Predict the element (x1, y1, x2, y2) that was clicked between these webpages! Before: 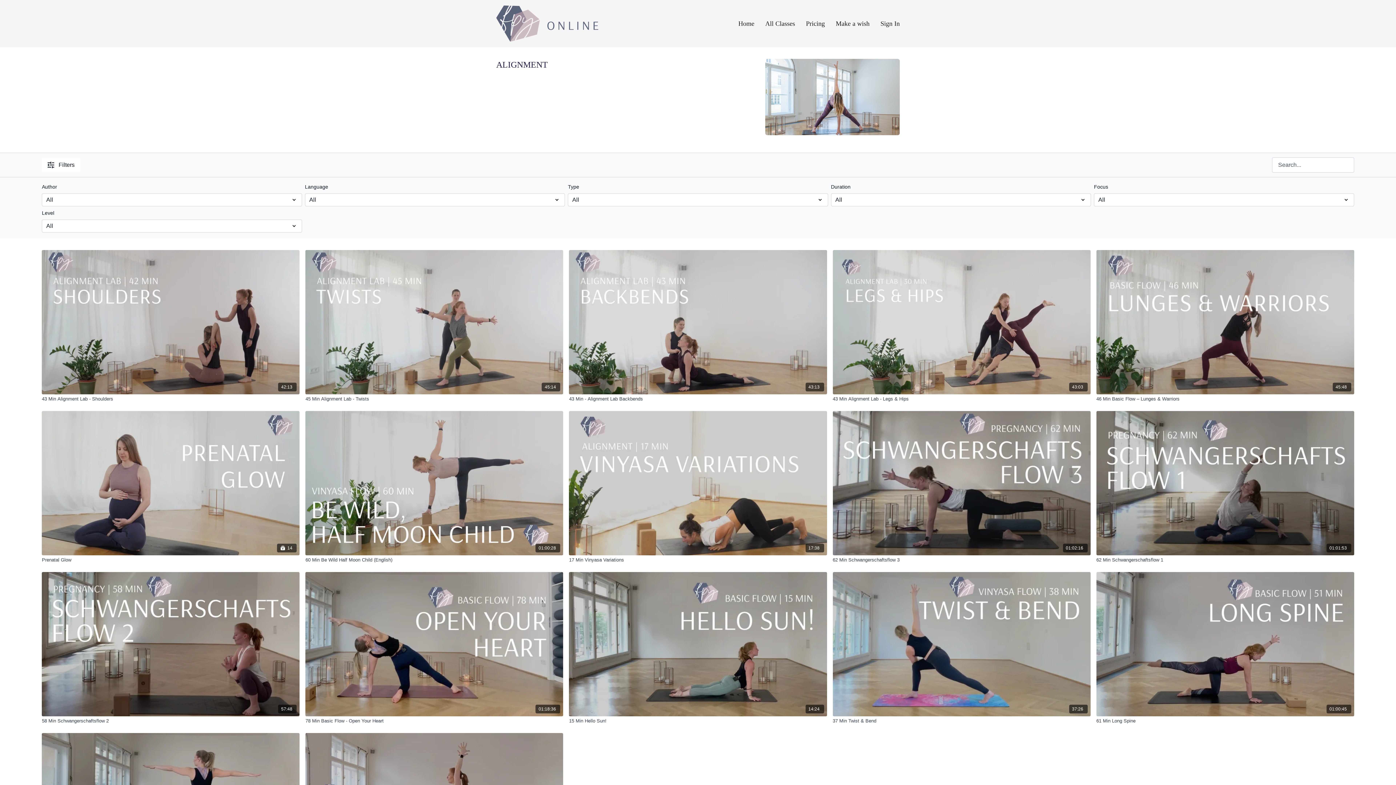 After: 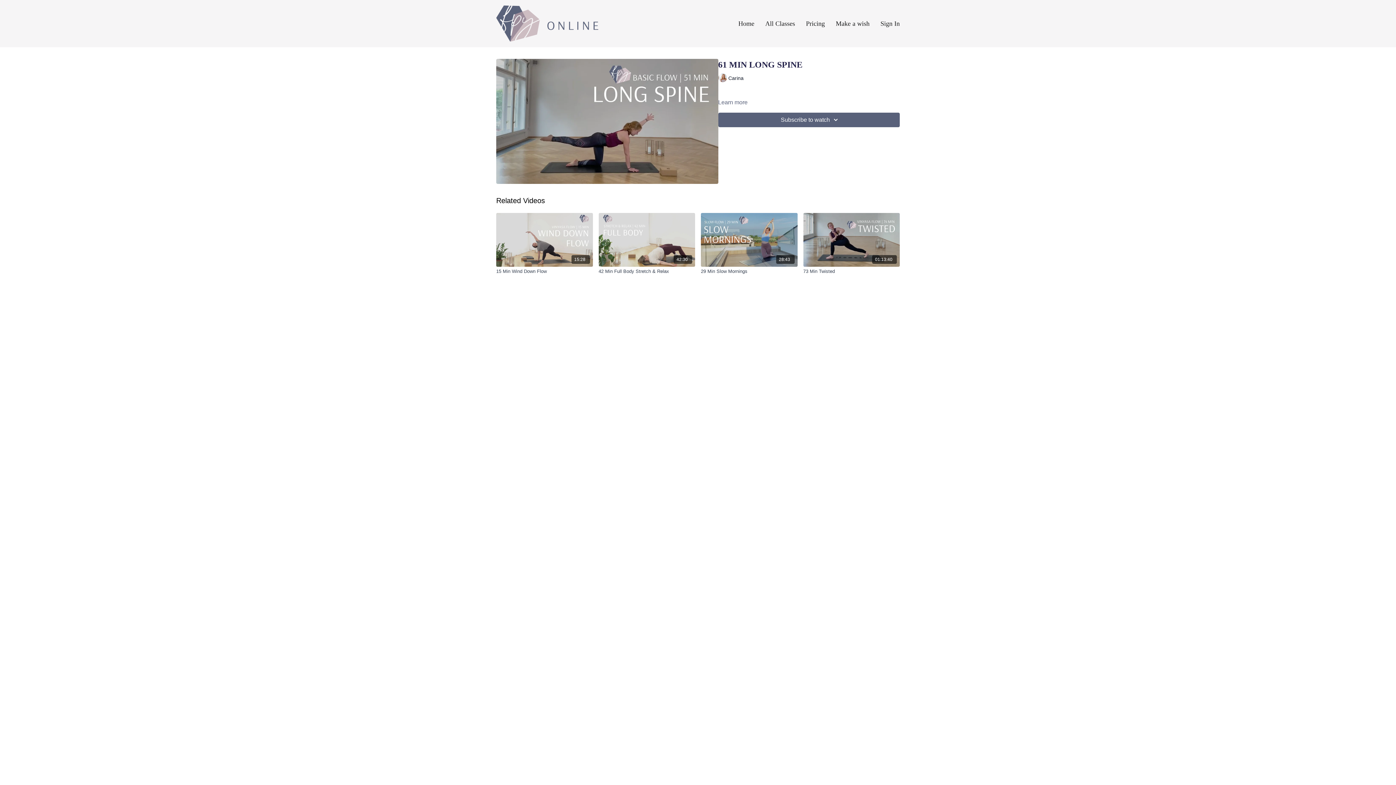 Action: label: 61 Min Long Spine bbox: (1096, 717, 1354, 724)